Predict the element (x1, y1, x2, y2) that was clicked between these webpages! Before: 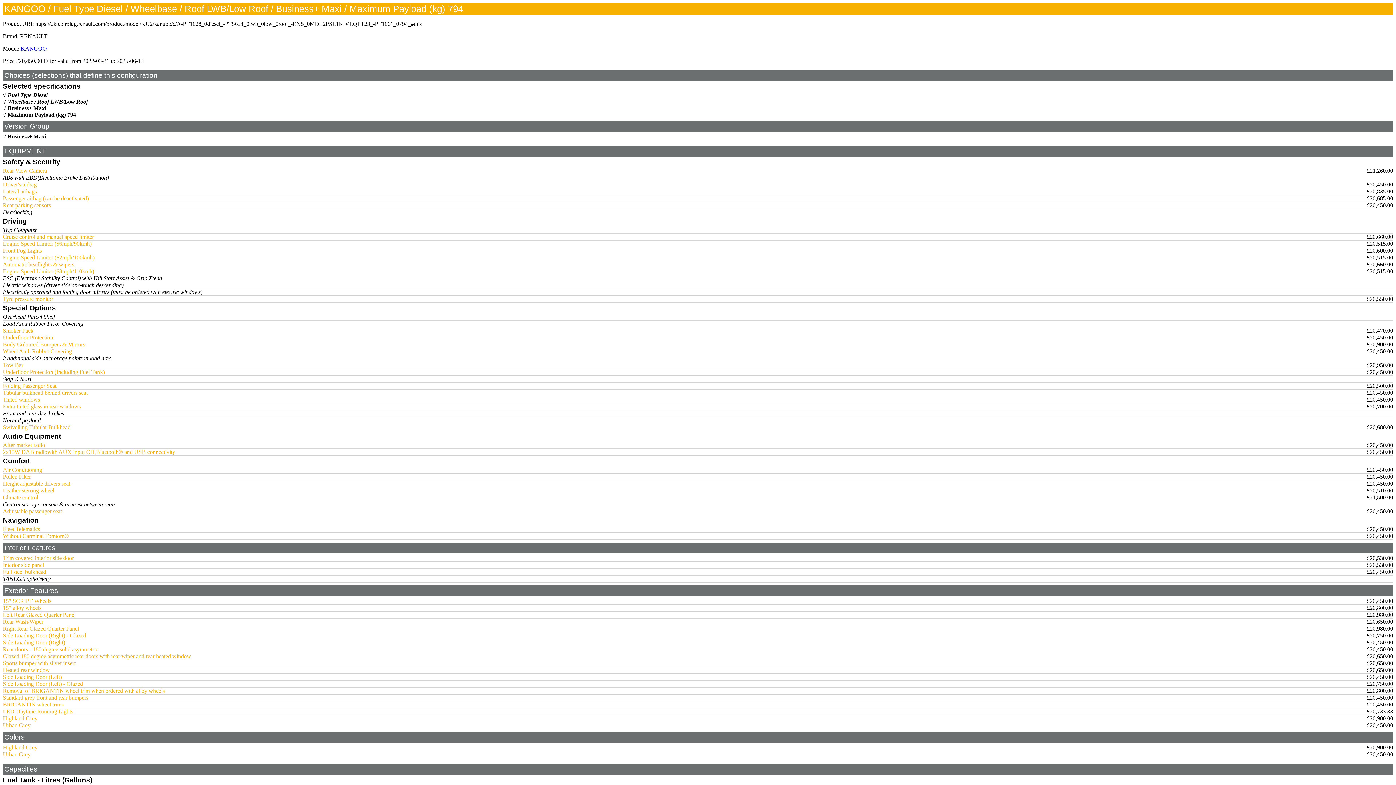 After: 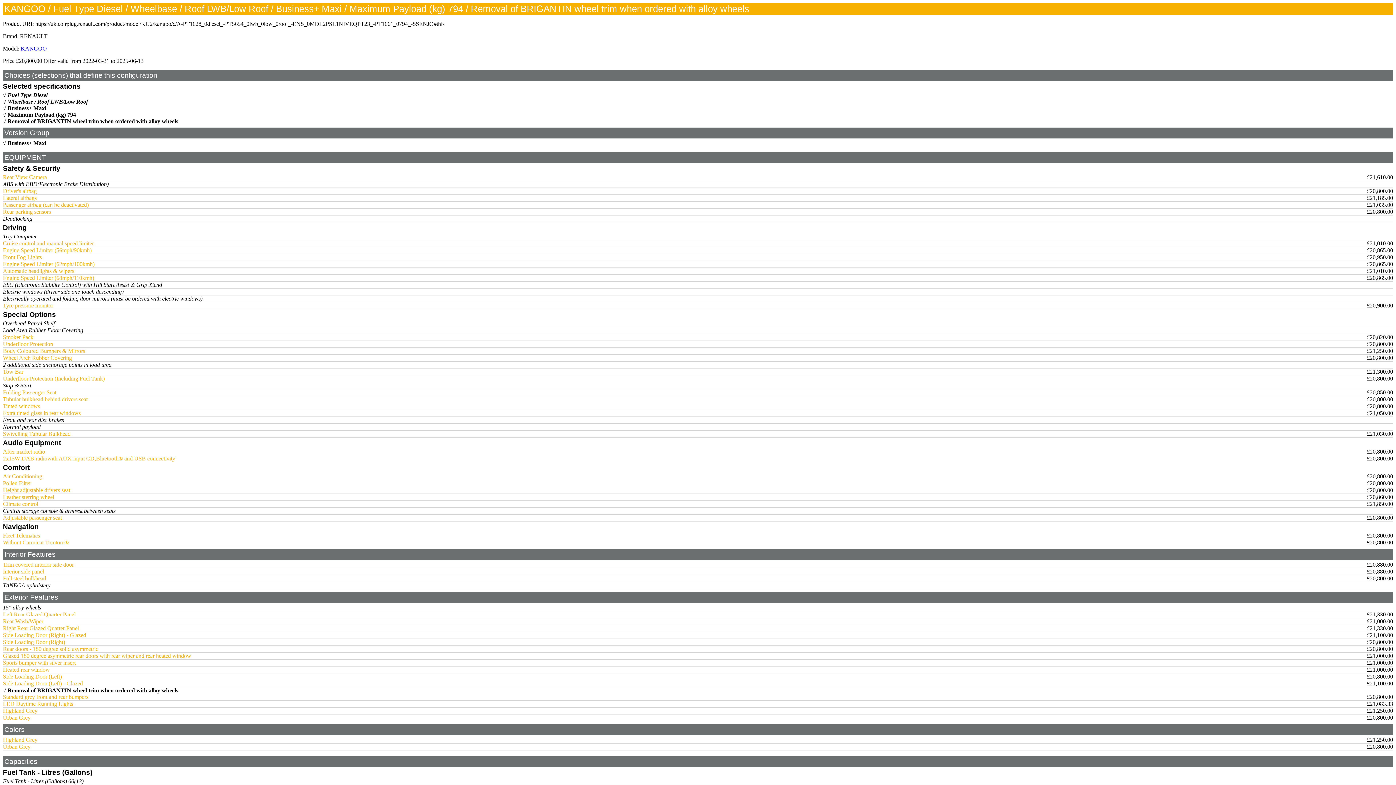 Action: bbox: (2, 688, 164, 694) label: Removal of BRIGANTIN wheel trim when ordered with alloy wheels